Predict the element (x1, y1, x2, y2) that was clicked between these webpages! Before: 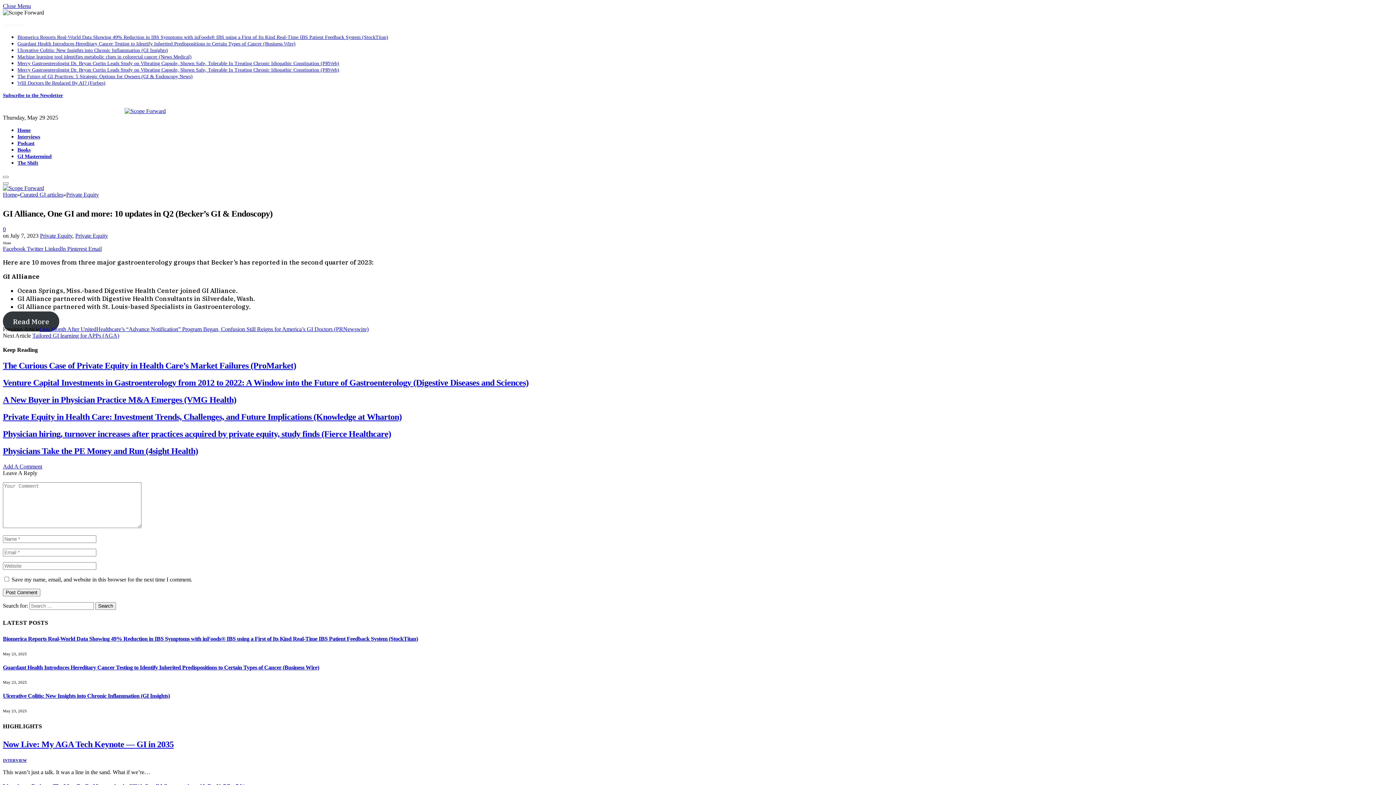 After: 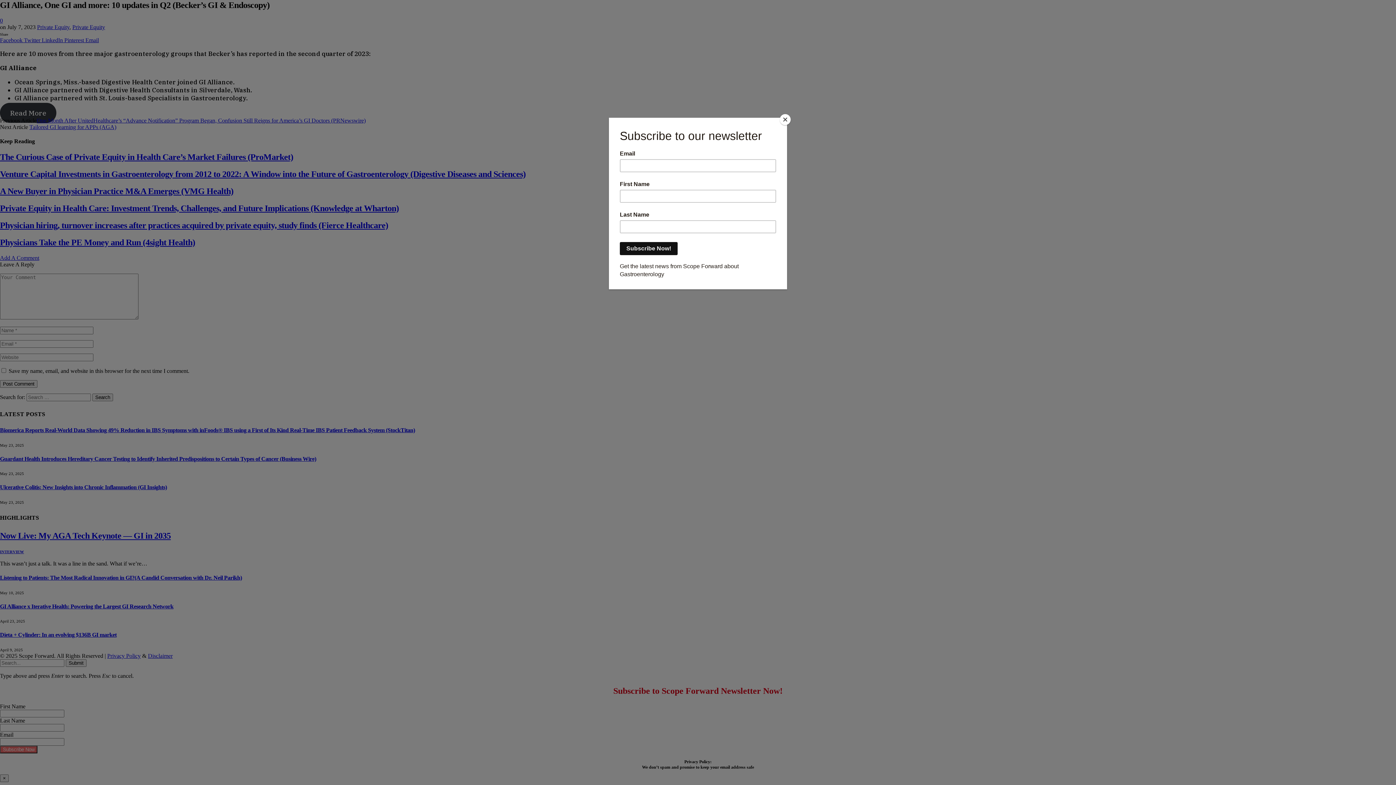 Action: label: Subscribe to the Newsletter bbox: (2, 92, 62, 98)